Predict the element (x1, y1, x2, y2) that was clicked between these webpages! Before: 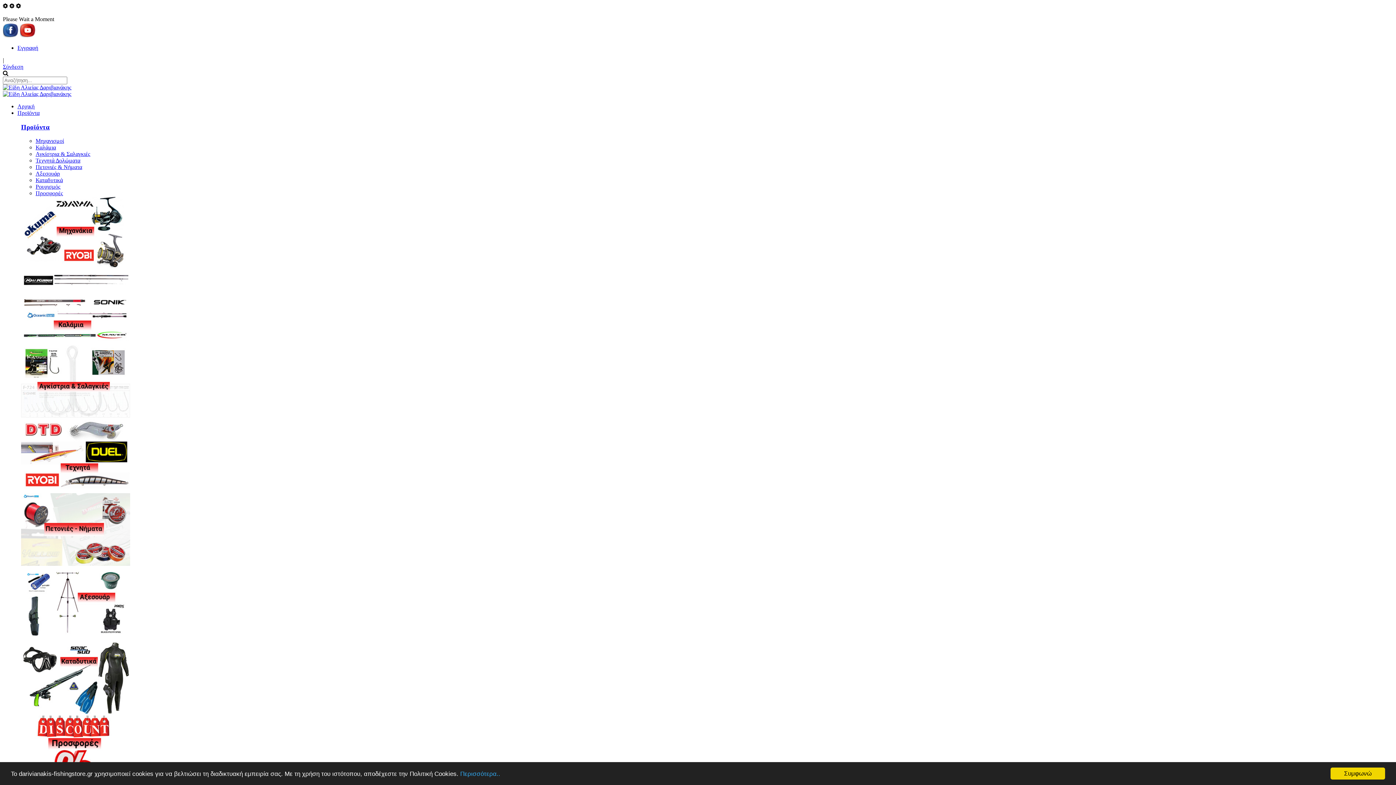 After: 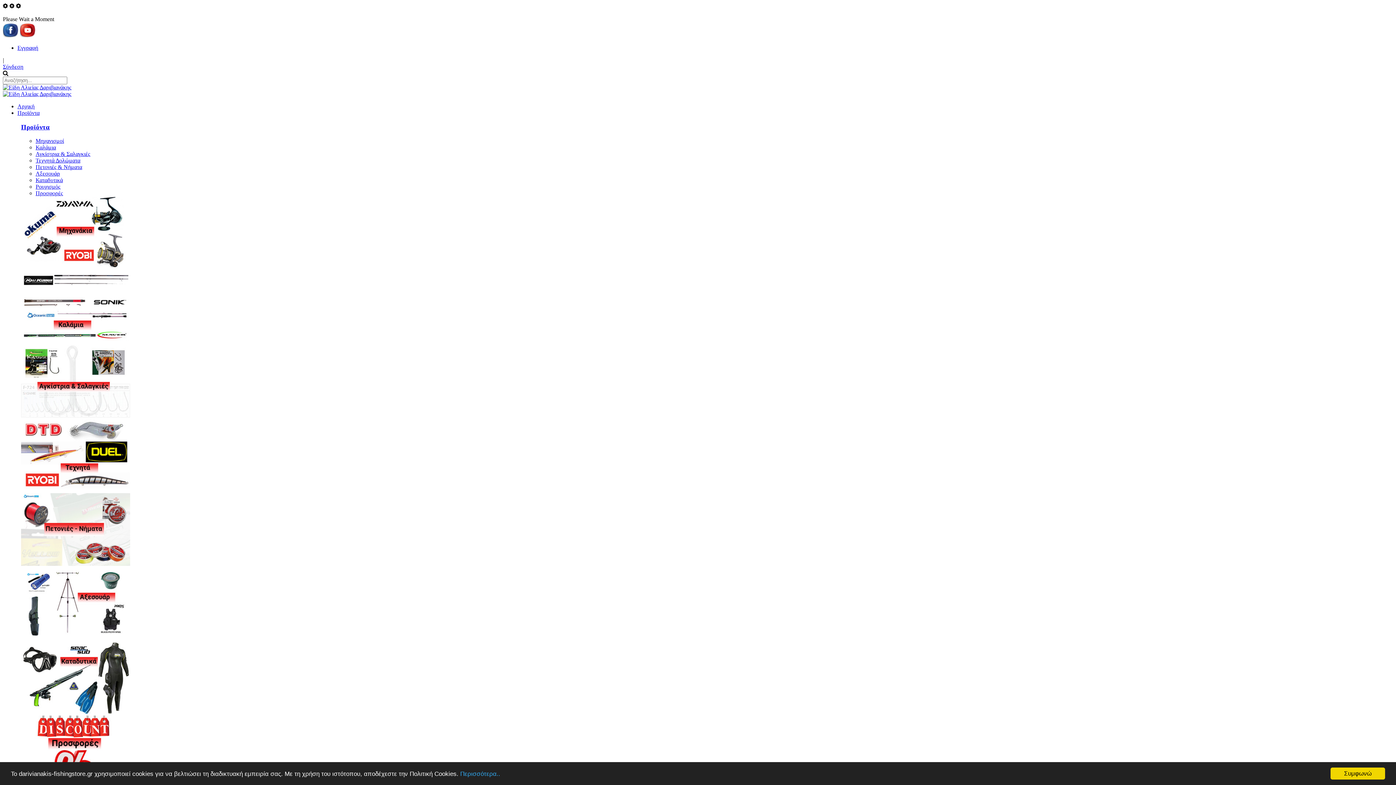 Action: bbox: (21, 487, 130, 493)